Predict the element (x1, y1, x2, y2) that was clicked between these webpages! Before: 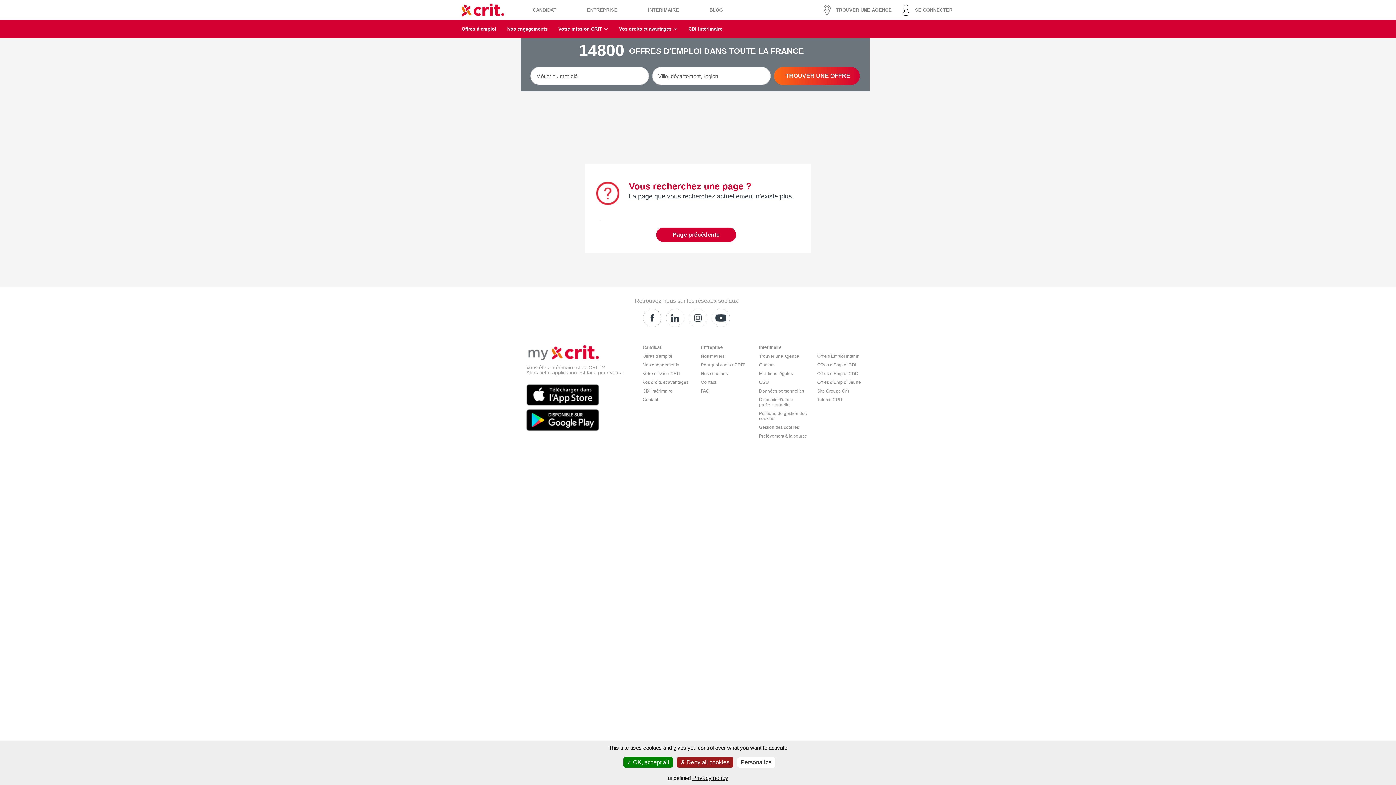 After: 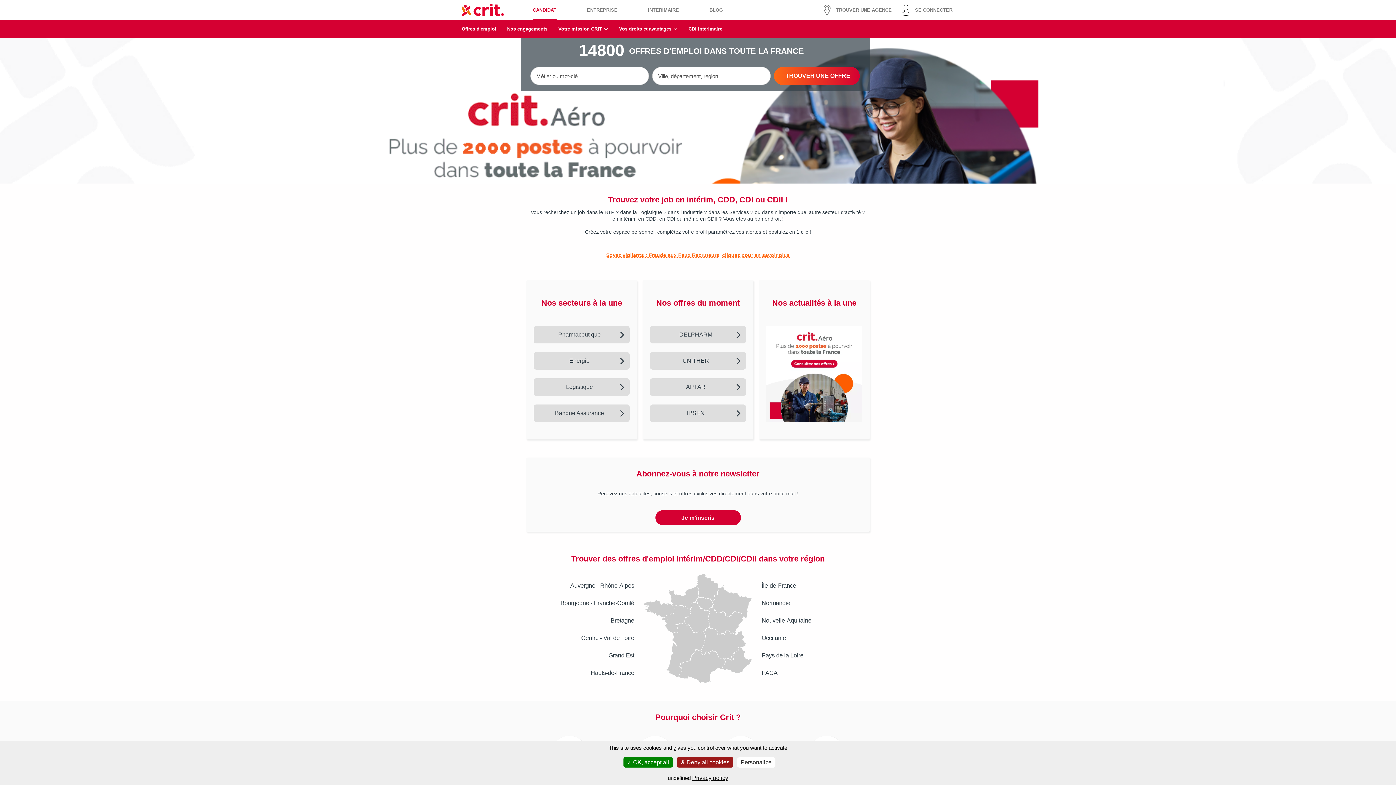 Action: label: Candidat bbox: (642, 345, 661, 350)